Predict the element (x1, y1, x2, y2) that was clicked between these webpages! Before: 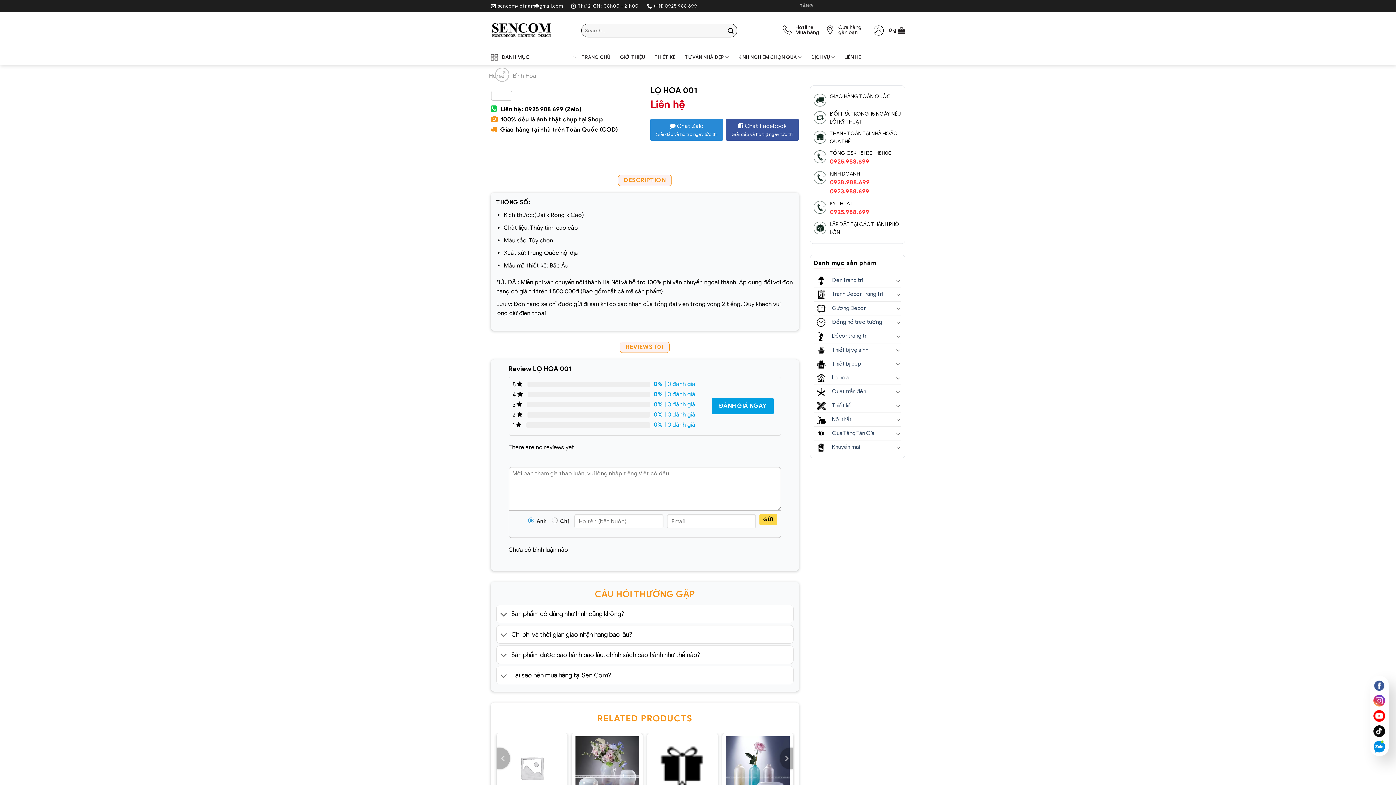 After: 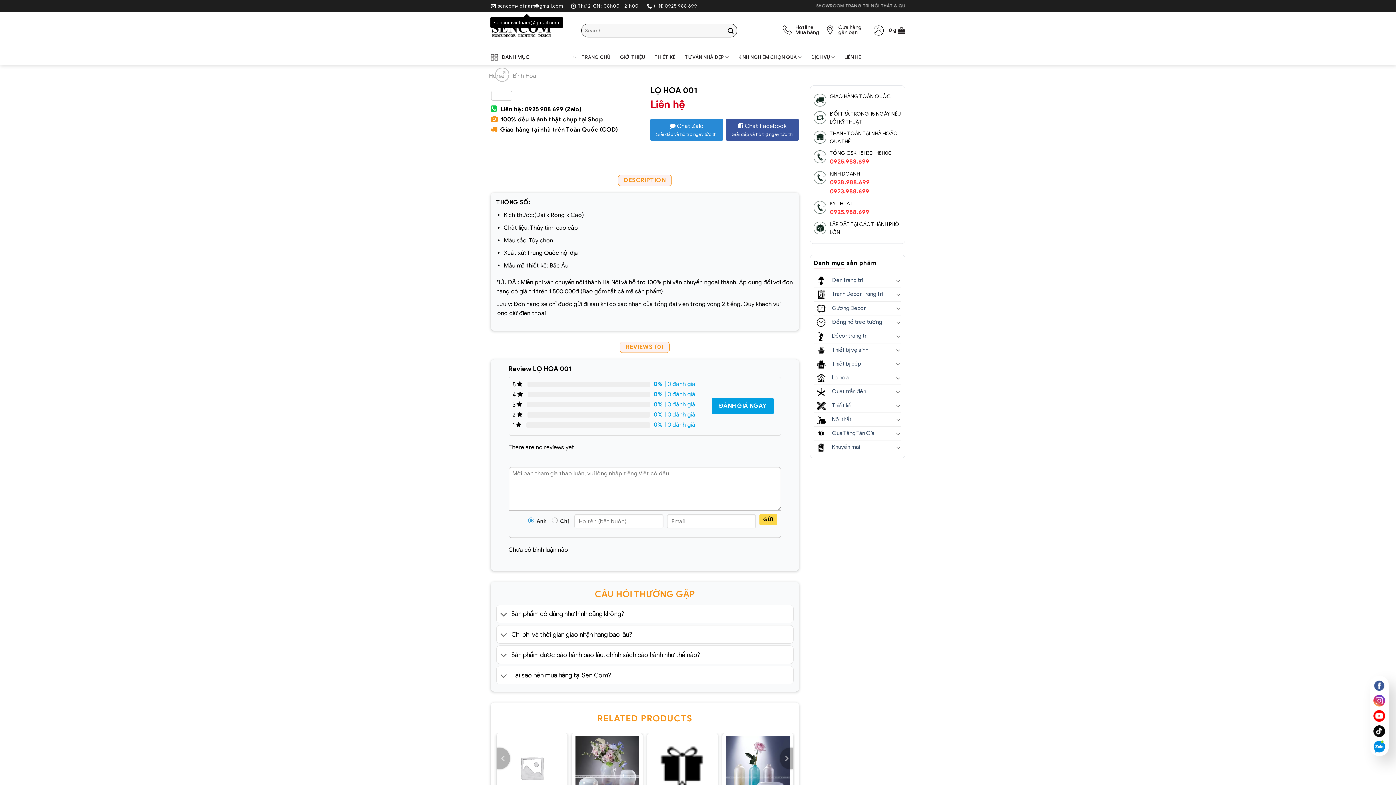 Action: bbox: (490, 0, 562, 11) label: sencomvietnam@gmail.com